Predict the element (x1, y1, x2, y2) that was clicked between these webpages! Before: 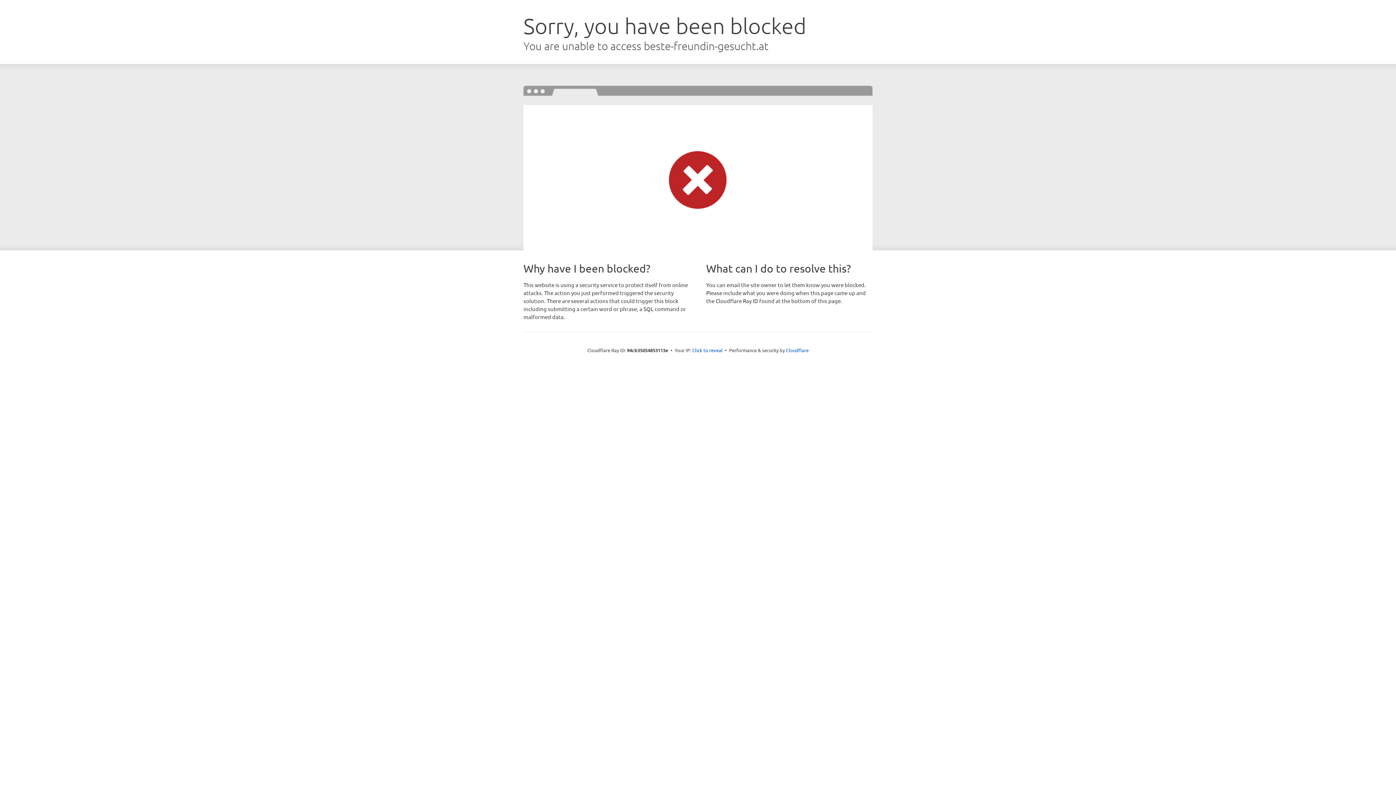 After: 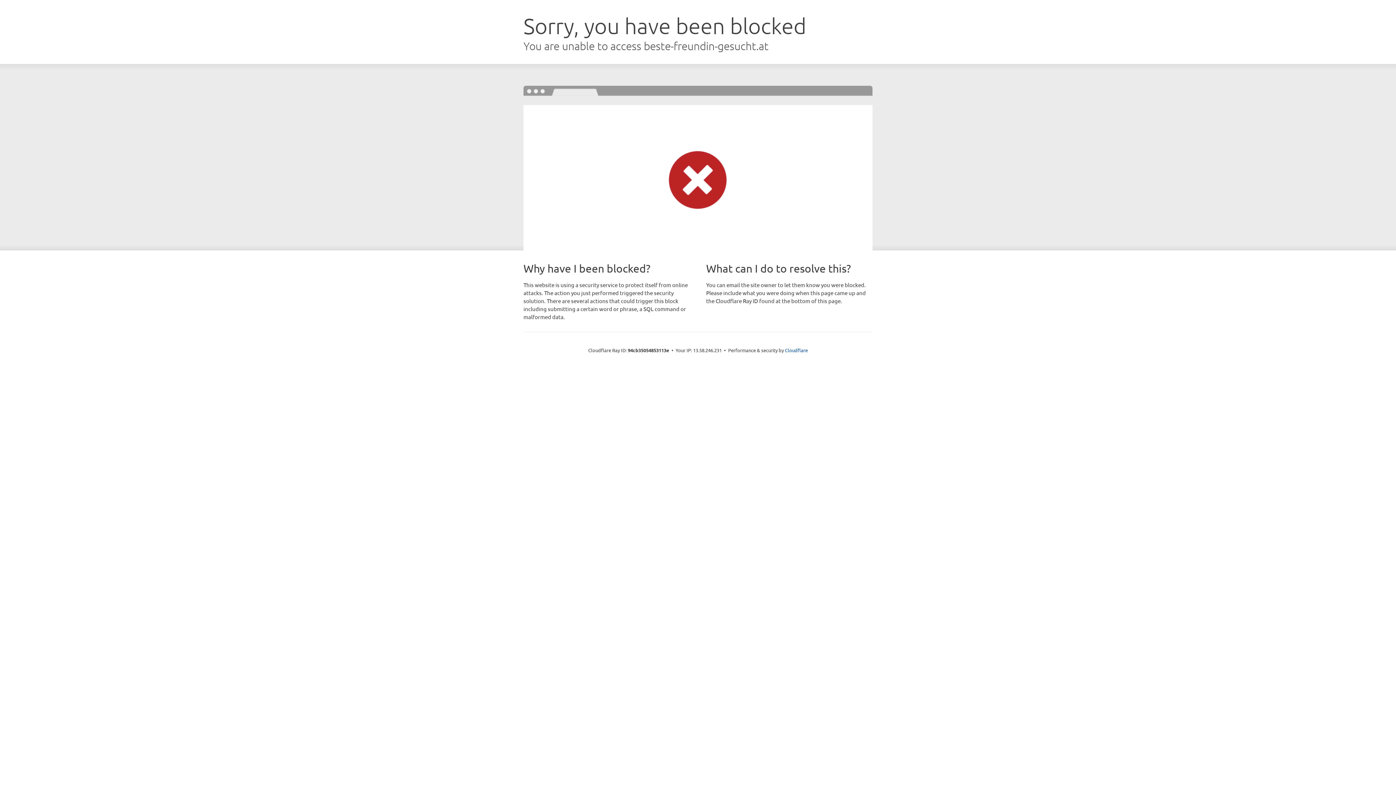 Action: label: Click to reveal bbox: (692, 346, 722, 353)